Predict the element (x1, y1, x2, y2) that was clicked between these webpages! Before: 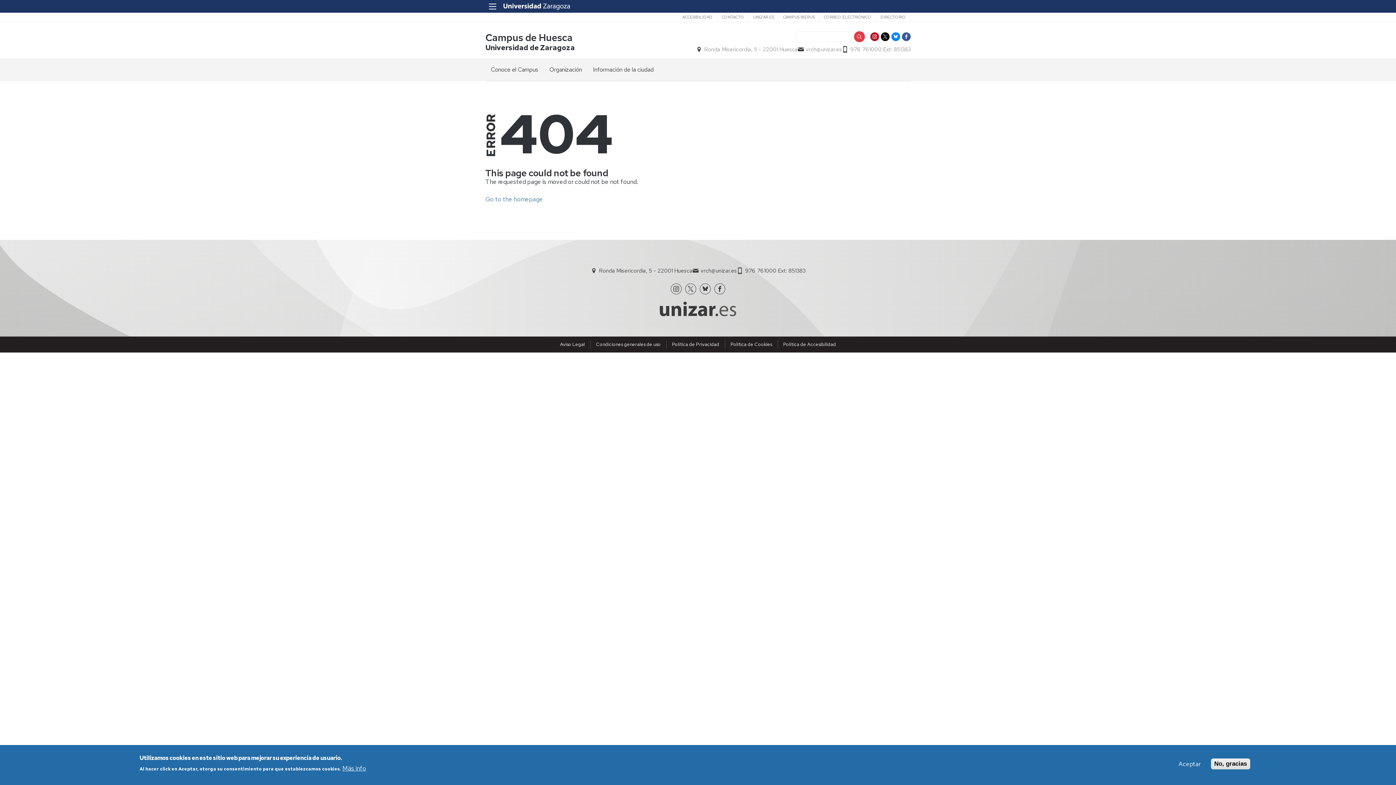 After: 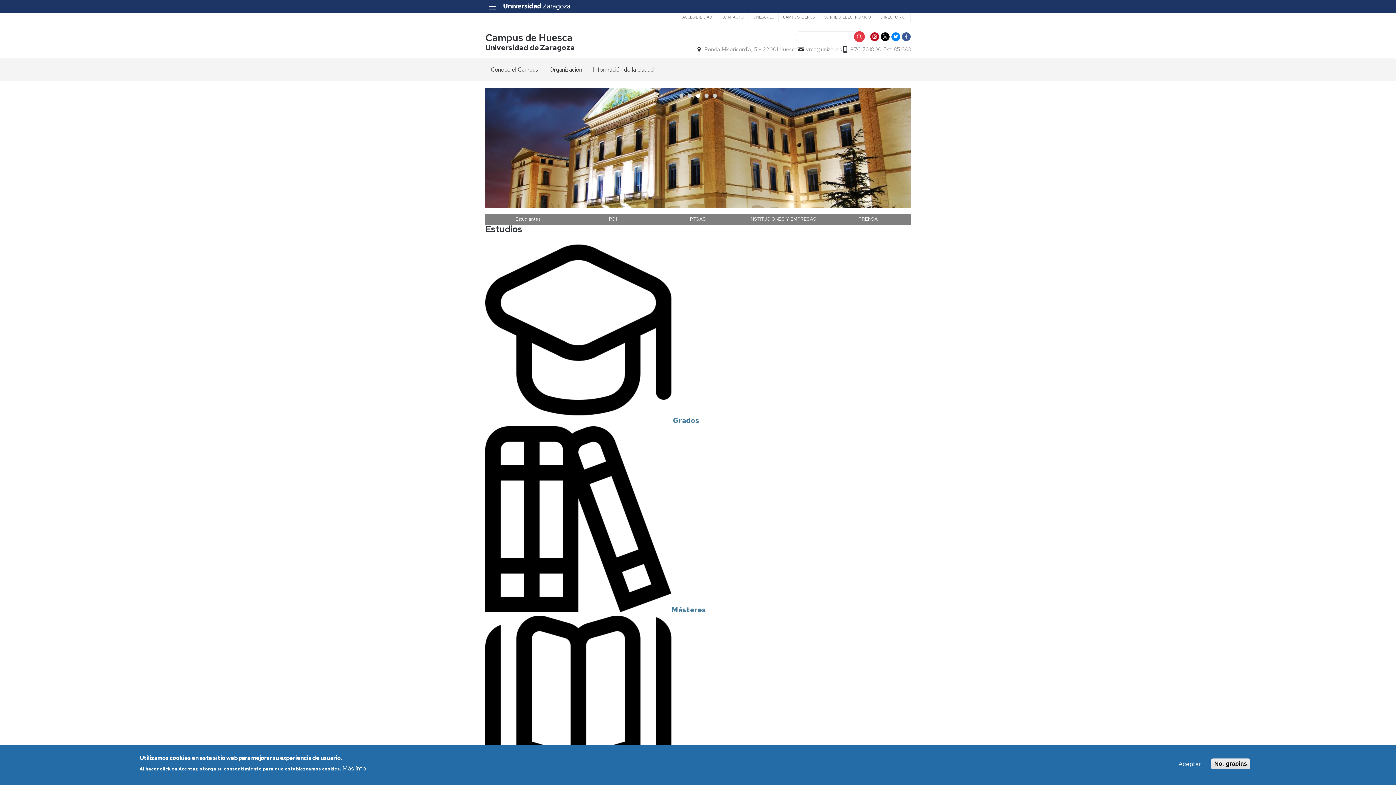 Action: label: Campus de Huesca bbox: (485, 31, 572, 43)